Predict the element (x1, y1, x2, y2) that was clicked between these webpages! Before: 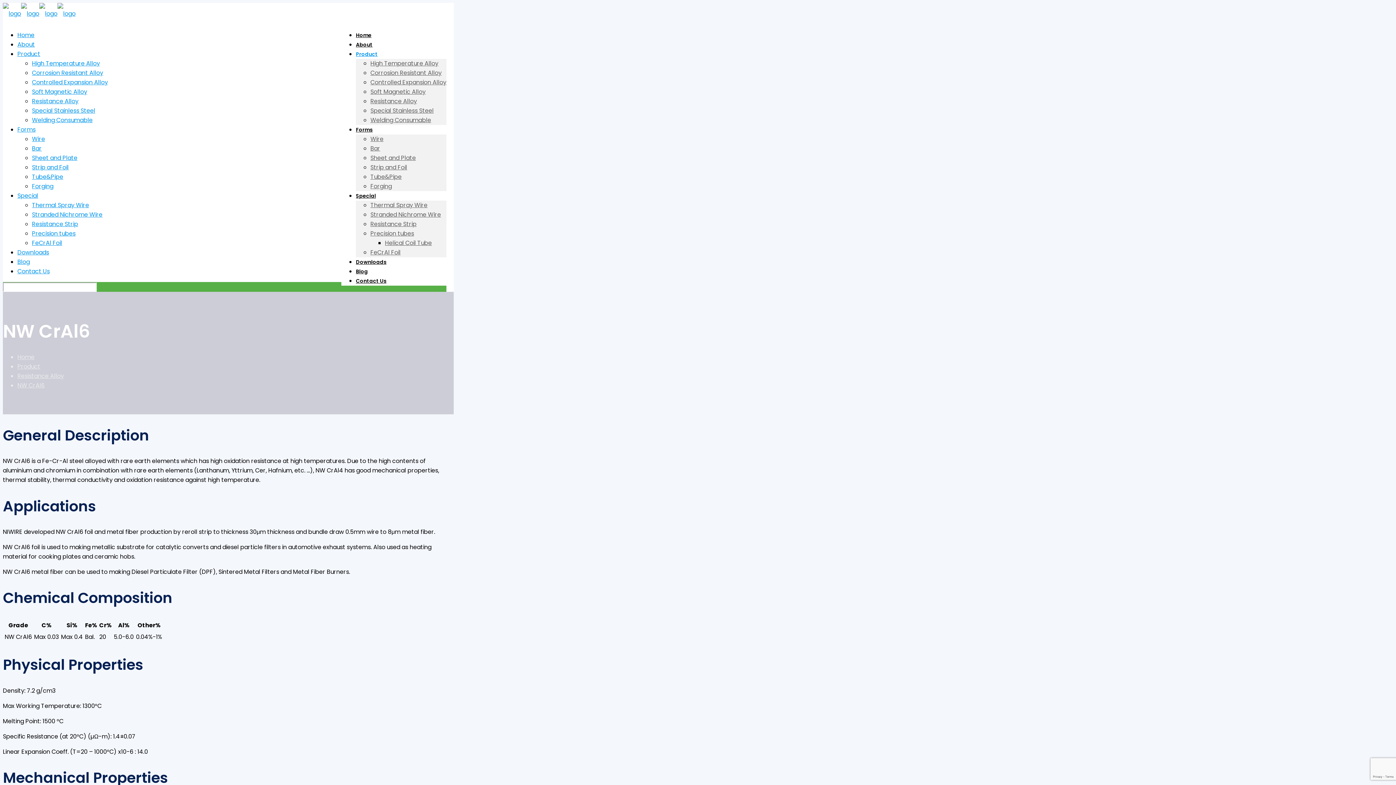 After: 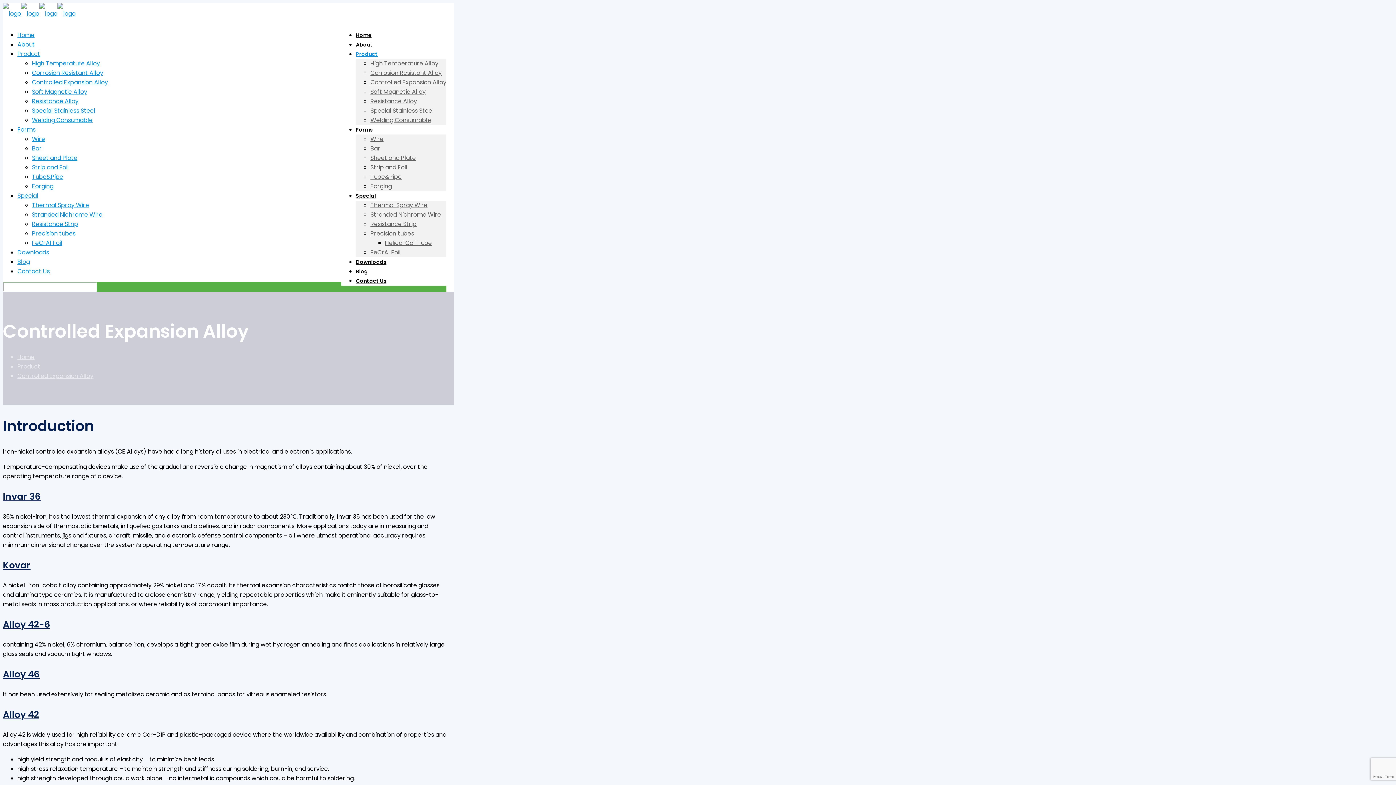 Action: label: Controlled Expansion Alloy bbox: (370, 78, 446, 86)